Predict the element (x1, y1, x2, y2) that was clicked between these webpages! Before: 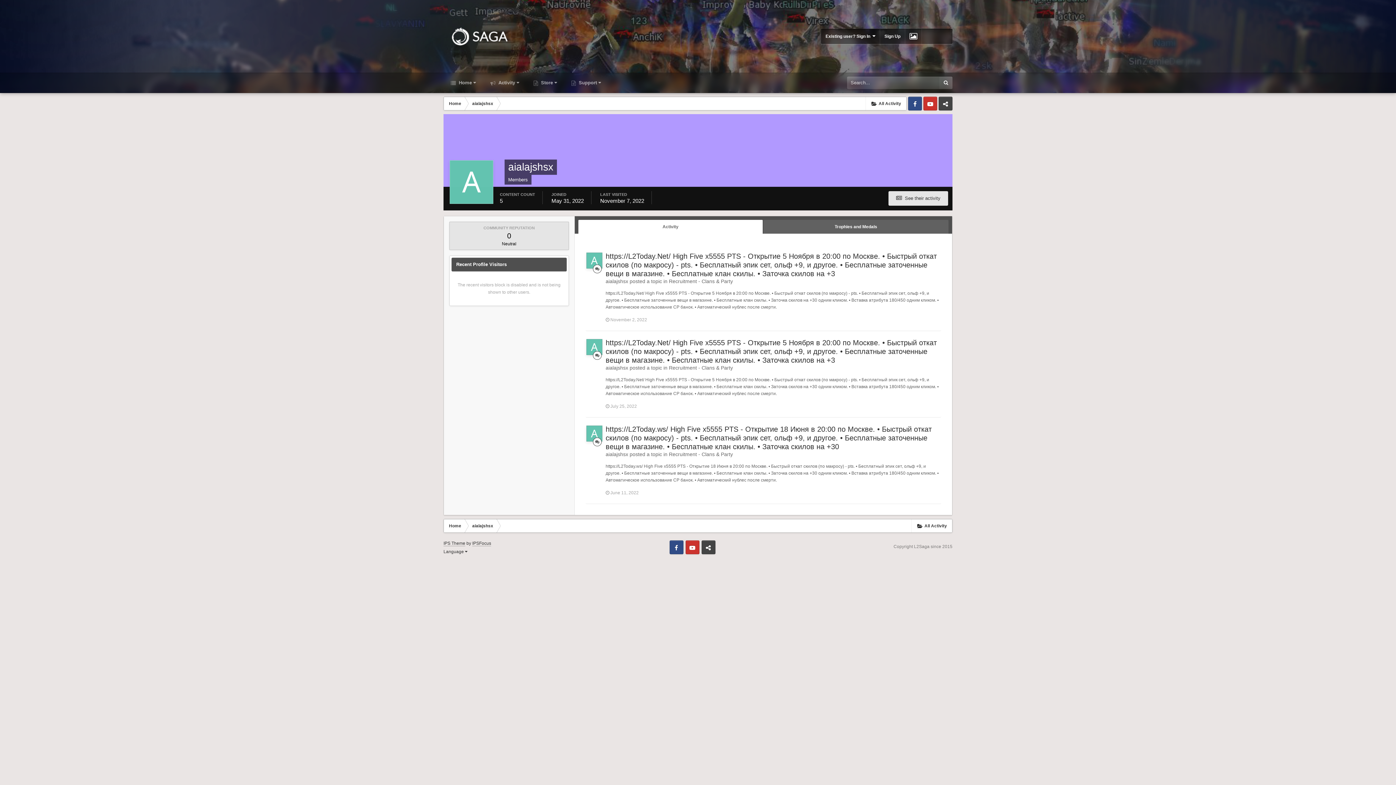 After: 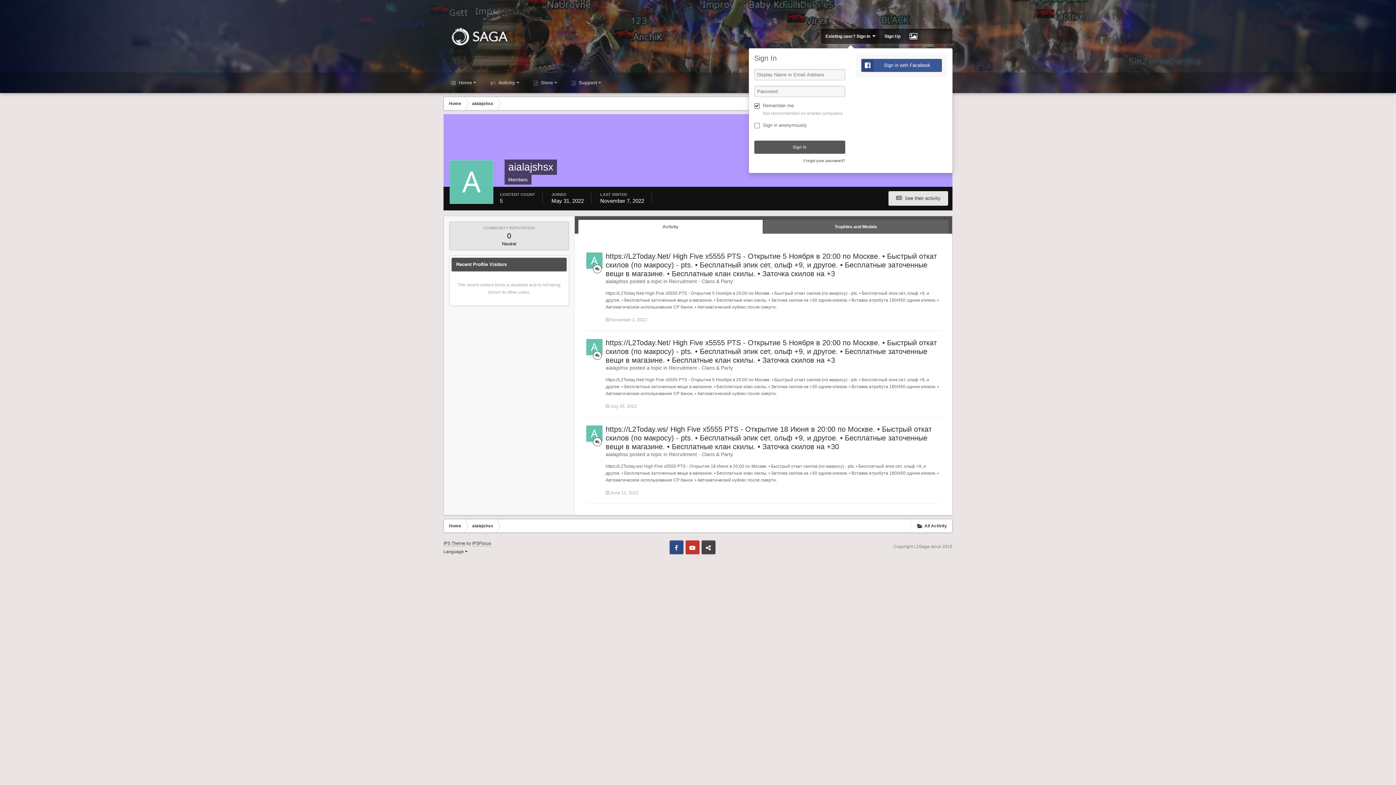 Action: label: Existing user? Sign In   bbox: (821, 28, 880, 43)